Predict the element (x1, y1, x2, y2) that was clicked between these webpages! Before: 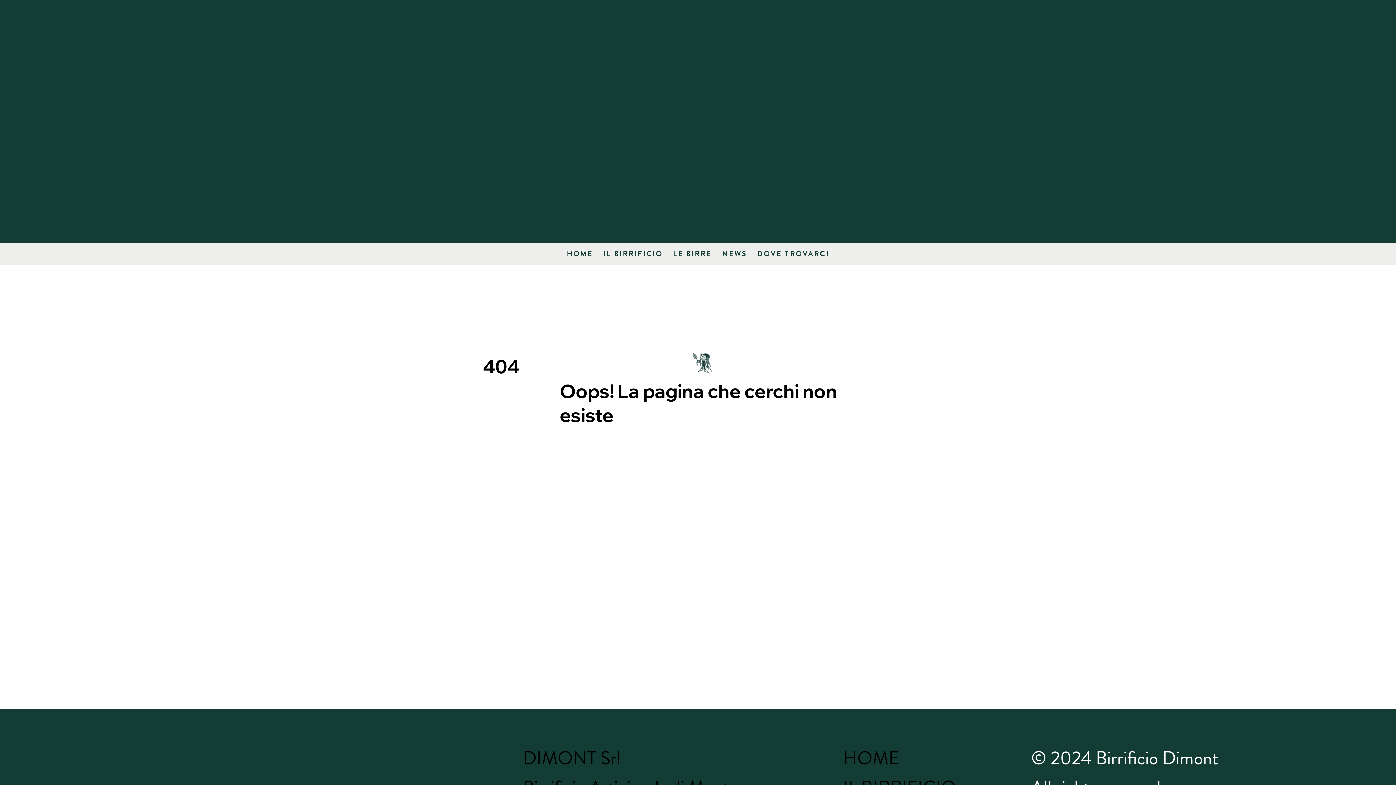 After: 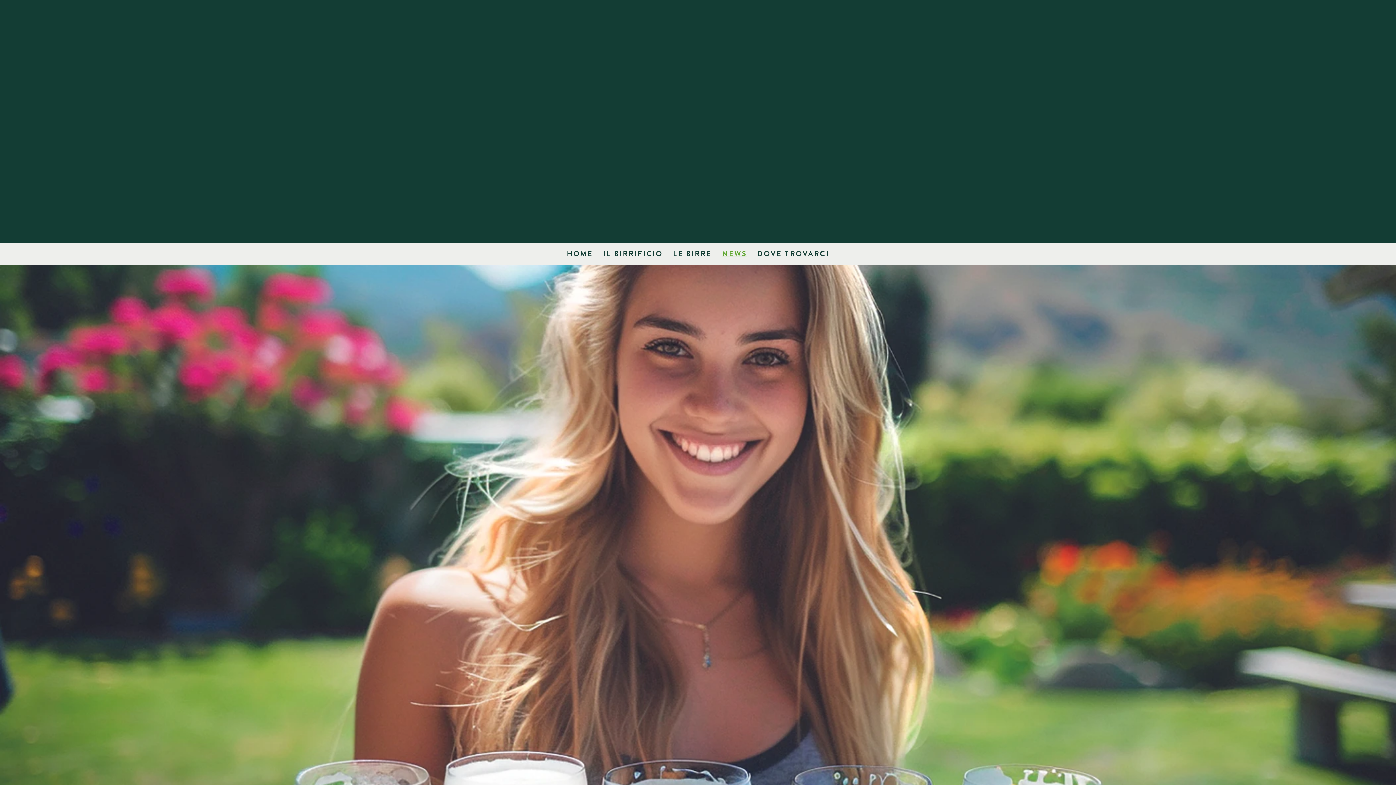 Action: bbox: (718, 243, 750, 264) label: NEWS